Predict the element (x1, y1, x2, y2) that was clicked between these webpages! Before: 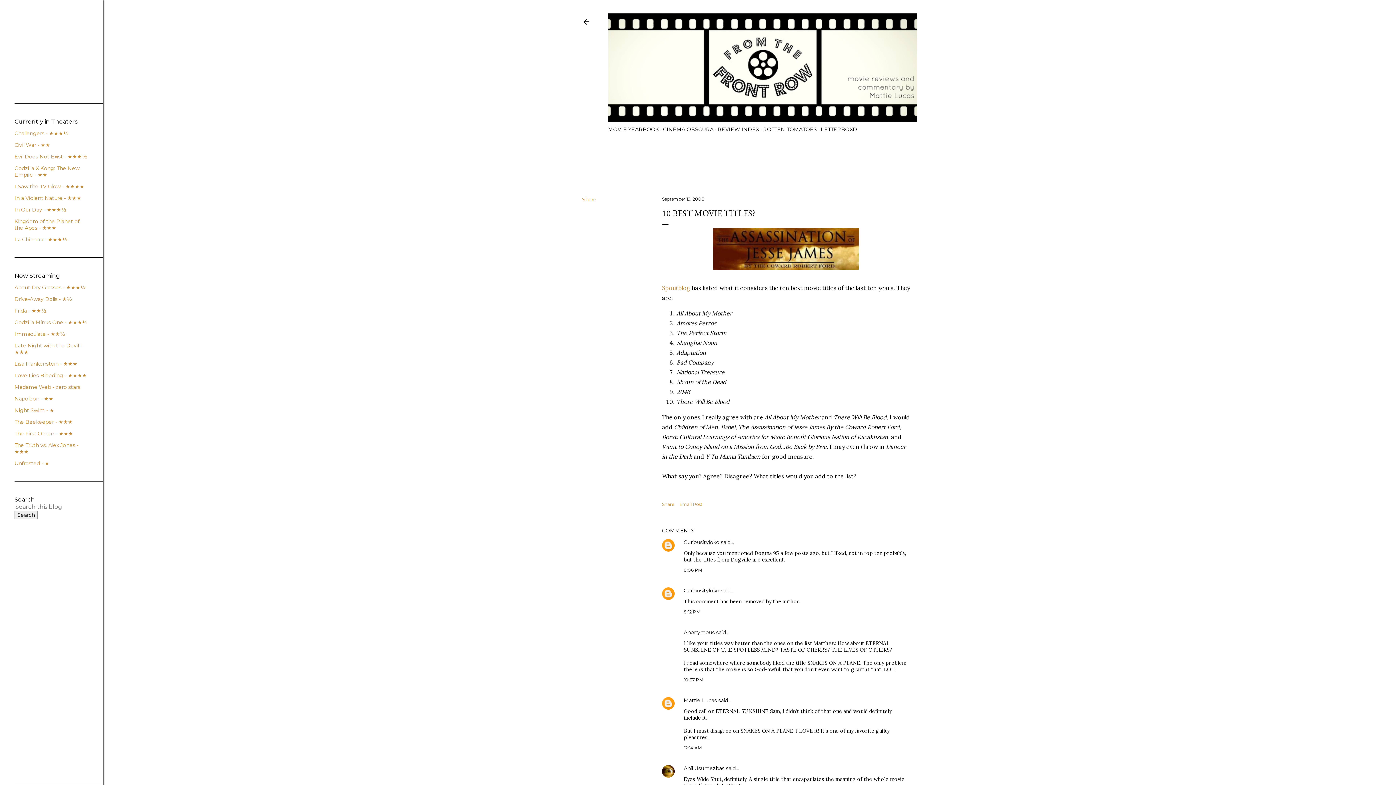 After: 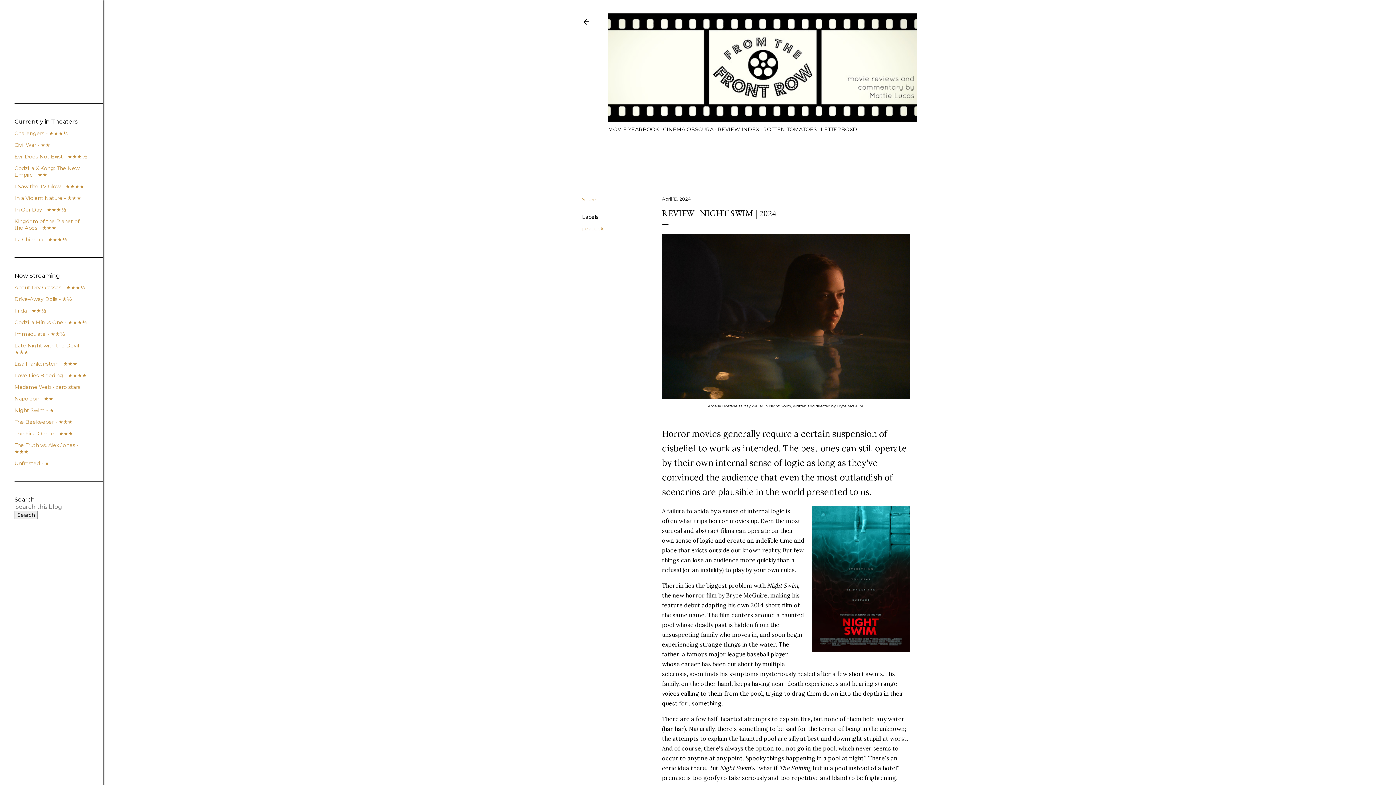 Action: label: Night Swim - ★ bbox: (14, 407, 54, 413)